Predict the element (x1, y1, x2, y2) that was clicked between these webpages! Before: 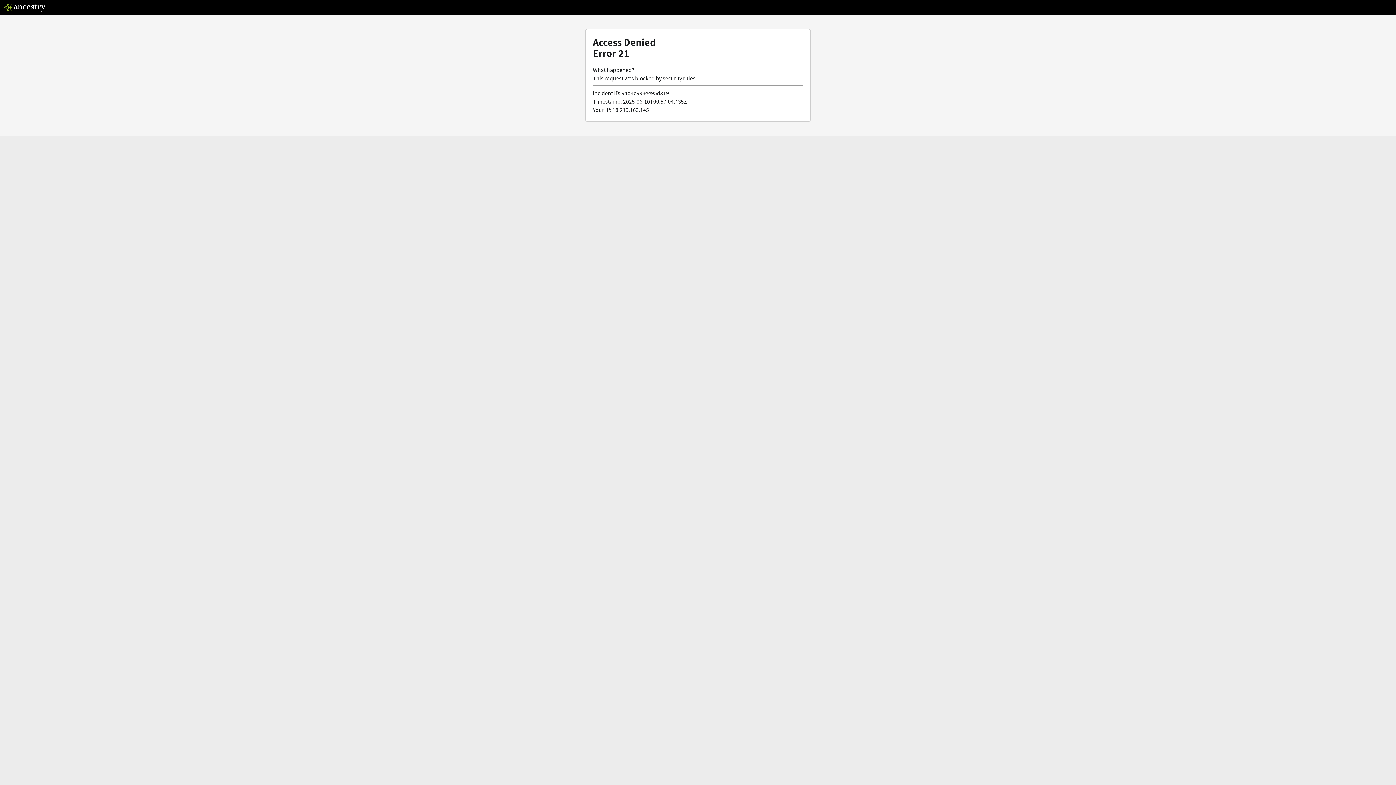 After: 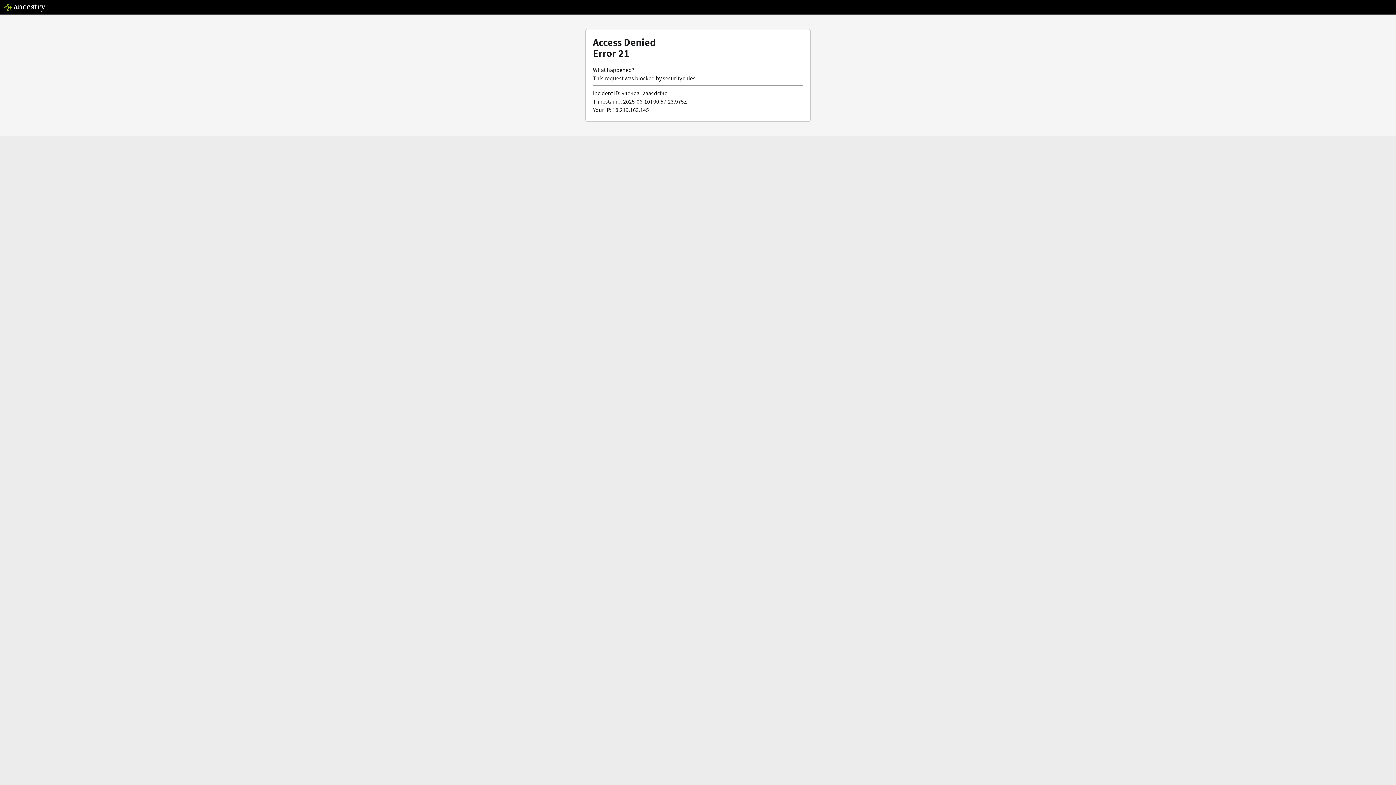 Action: bbox: (3, 5, 46, 13)